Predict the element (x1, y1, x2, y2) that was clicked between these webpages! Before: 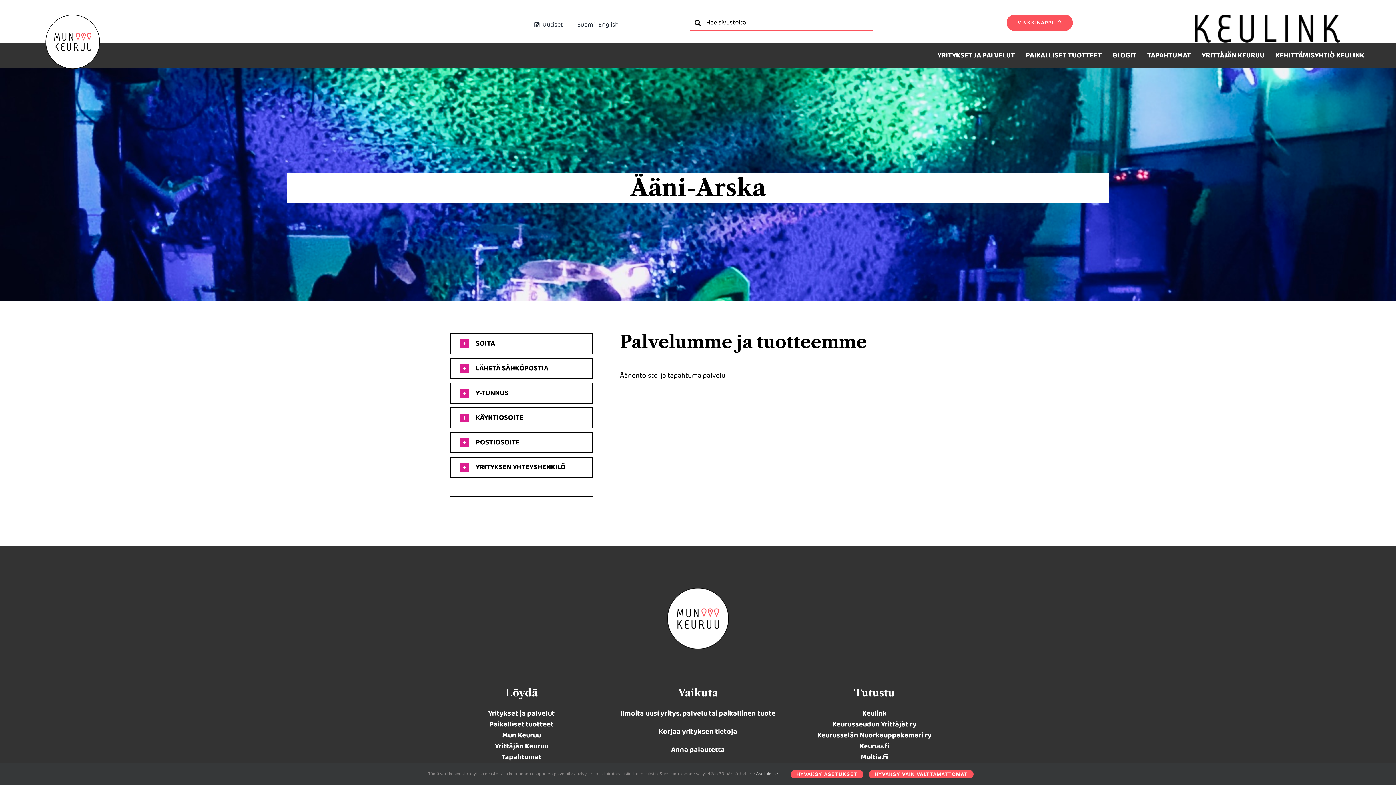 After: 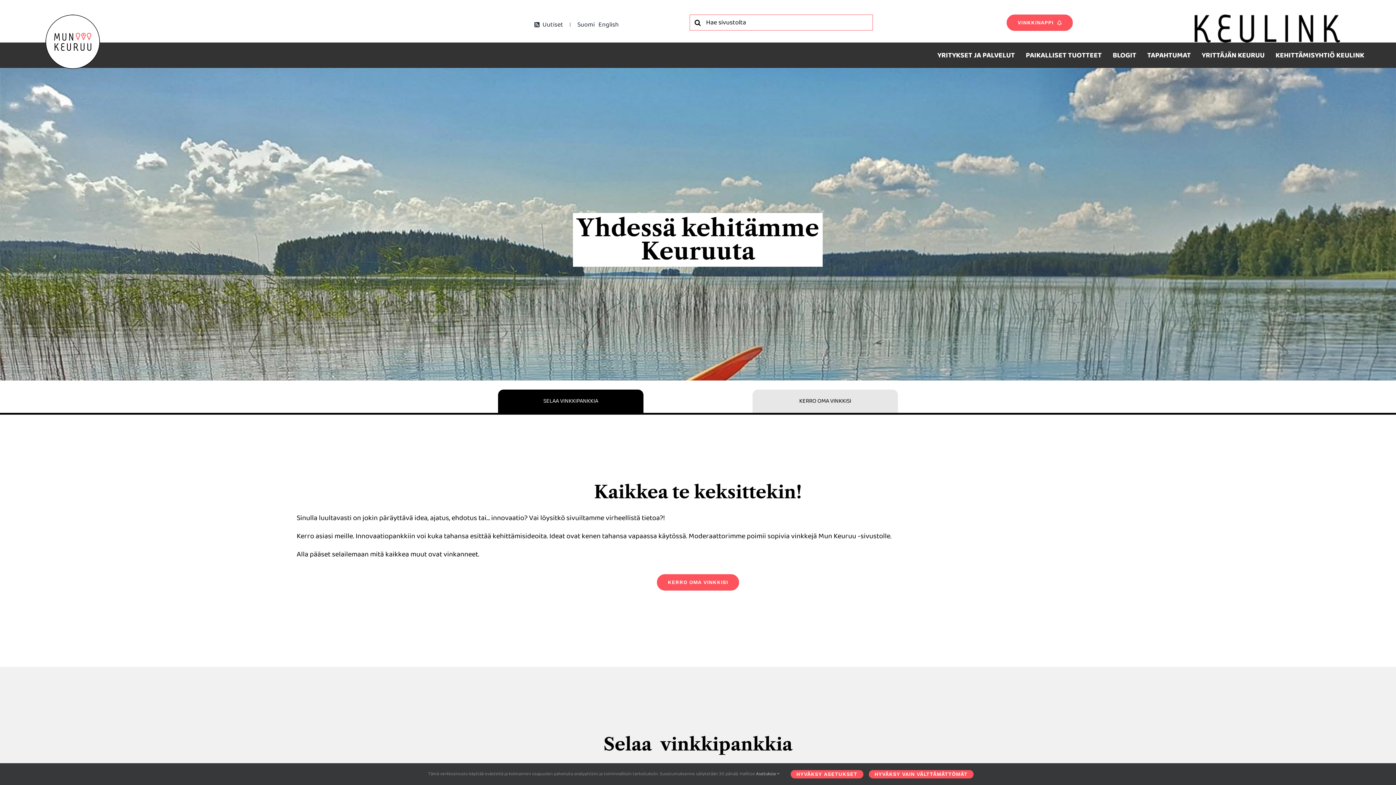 Action: label: VINKKINAPPI bbox: (1007, 14, 1073, 30)